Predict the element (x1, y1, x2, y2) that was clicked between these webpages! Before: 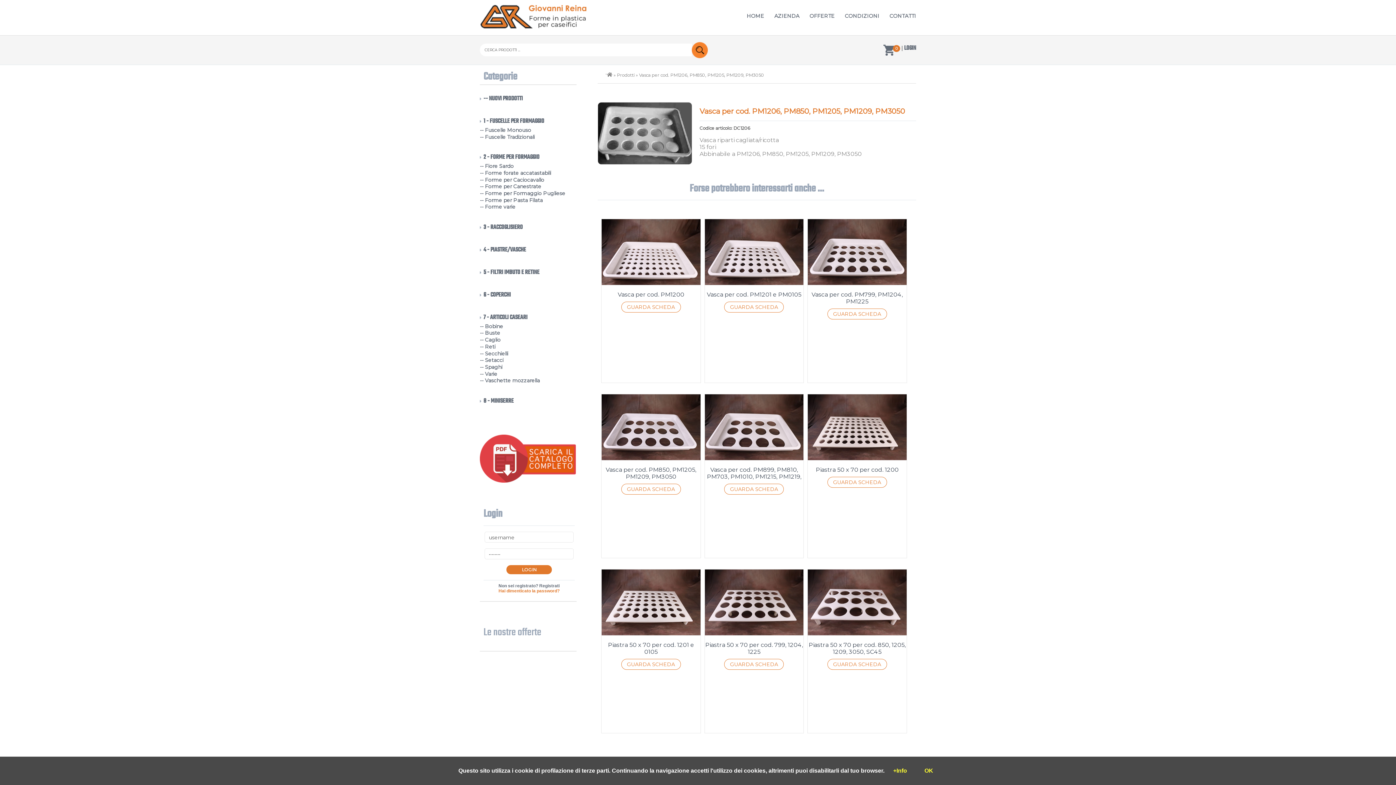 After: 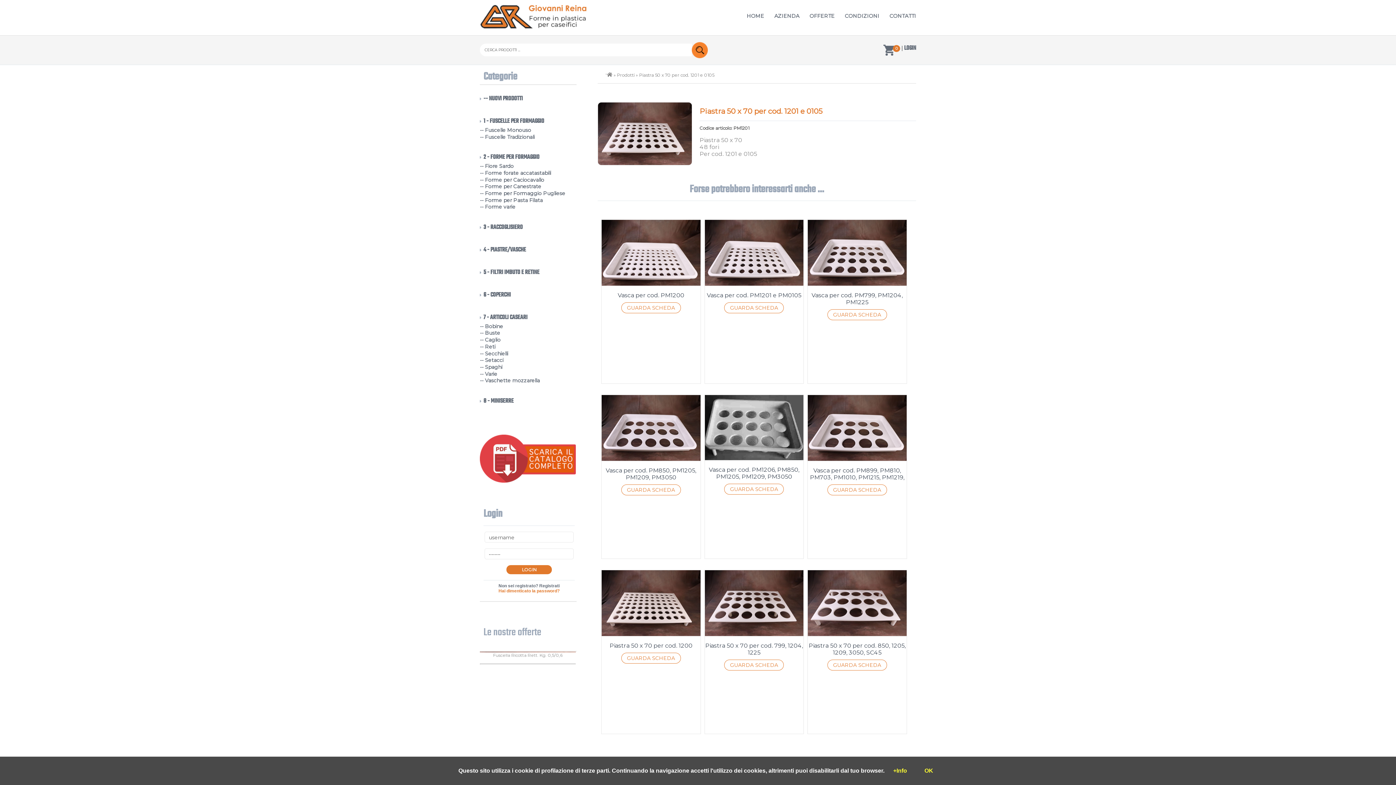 Action: bbox: (601, 630, 700, 637)